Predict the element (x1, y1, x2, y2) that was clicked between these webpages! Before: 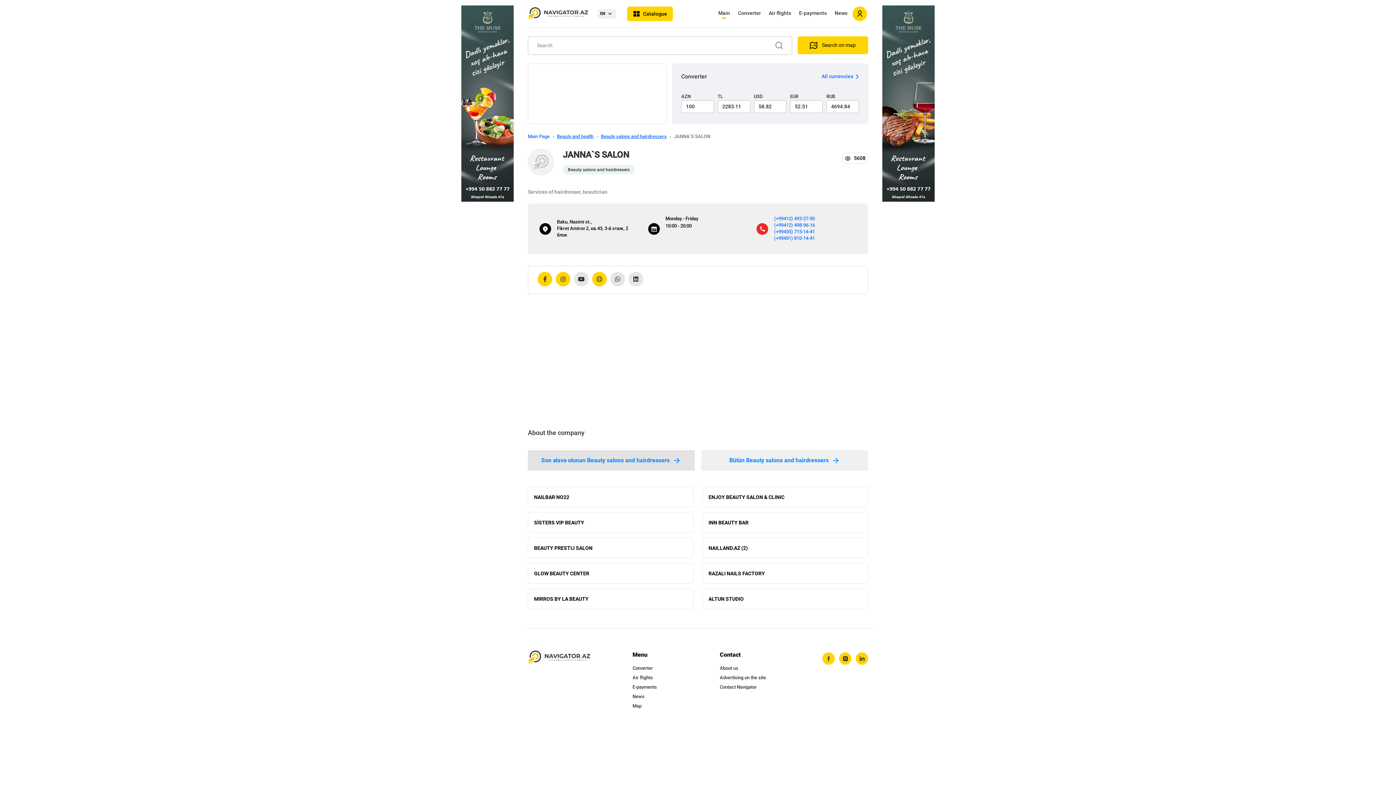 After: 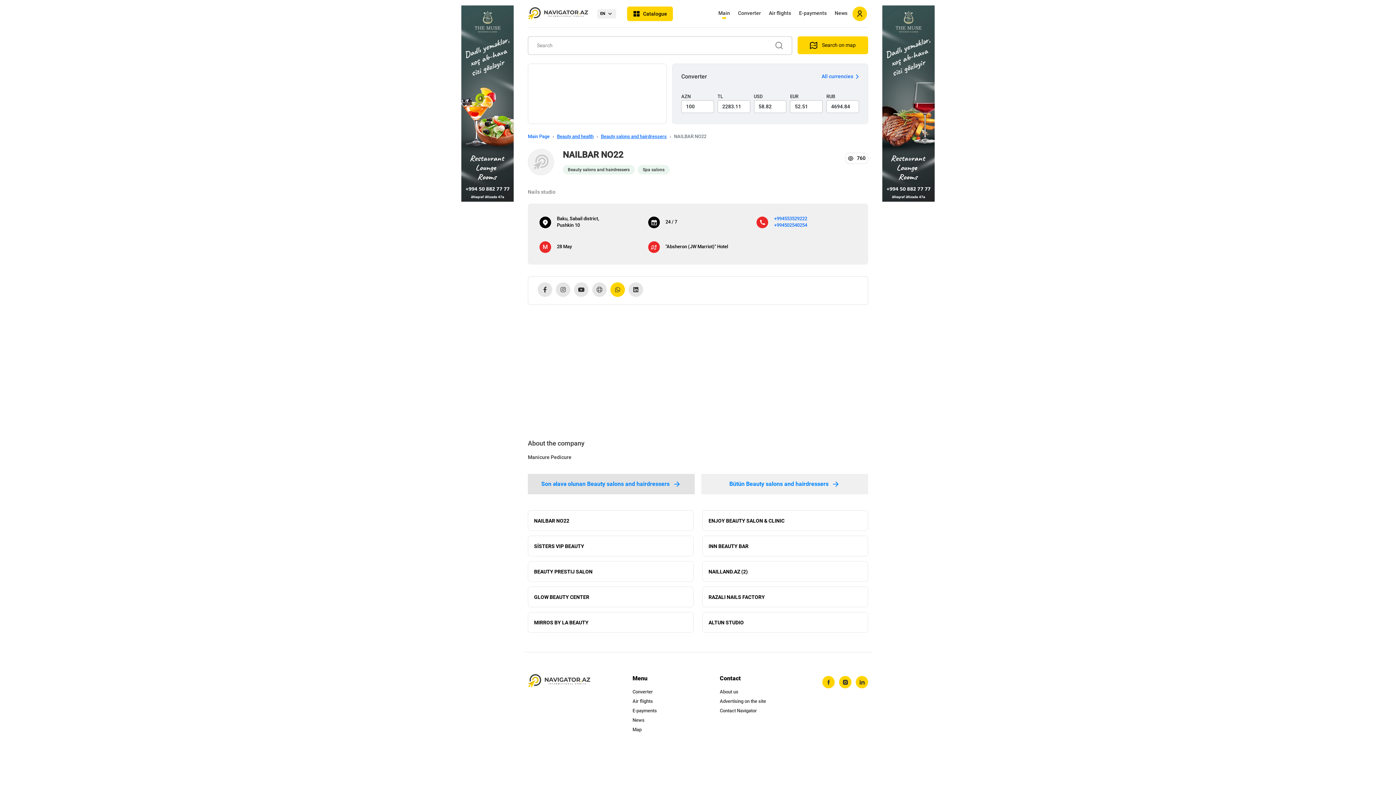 Action: bbox: (528, 486, 693, 507) label: NAILBAR NO22